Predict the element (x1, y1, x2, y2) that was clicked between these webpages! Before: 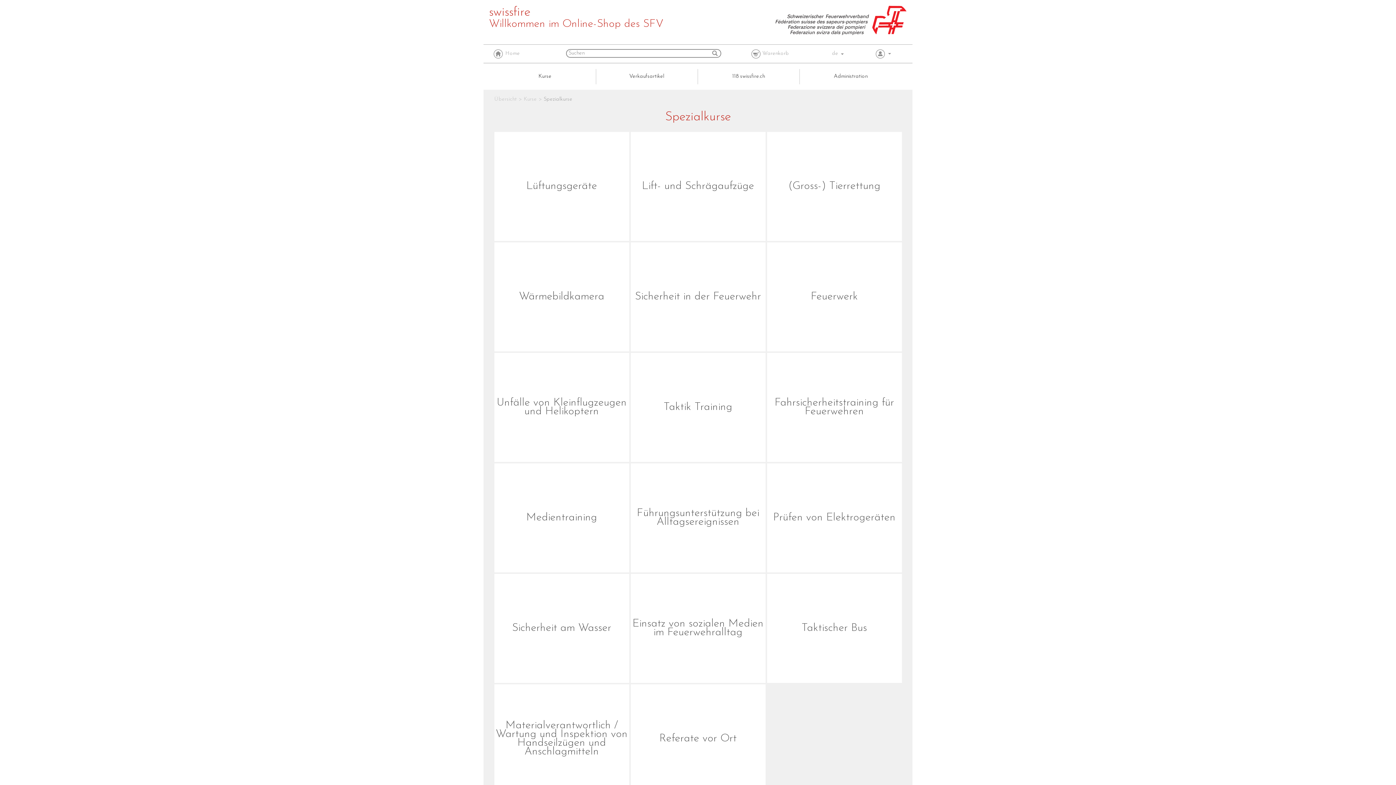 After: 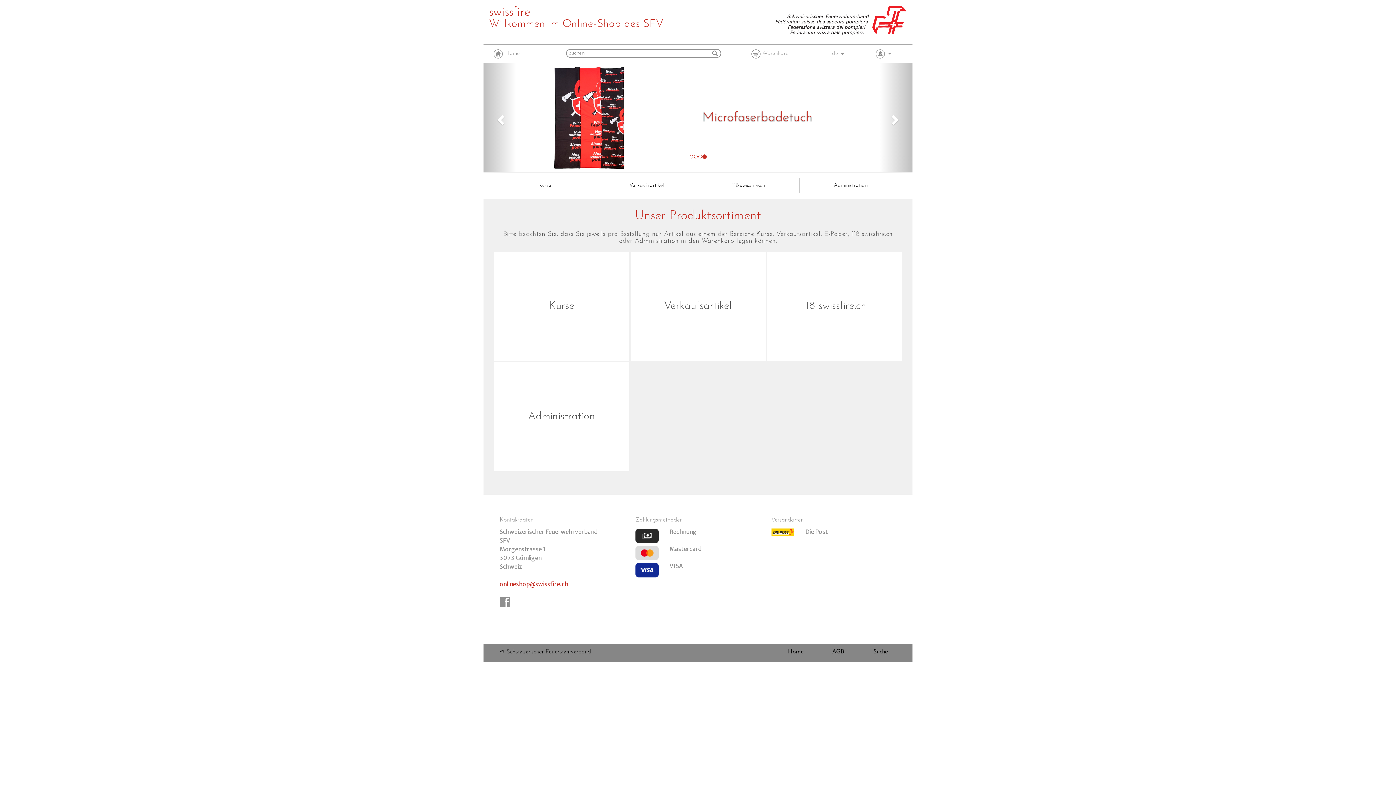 Action: bbox: (489, 11, 663, 28) label: swissfire
Willkommen im Online-Shop des SFV